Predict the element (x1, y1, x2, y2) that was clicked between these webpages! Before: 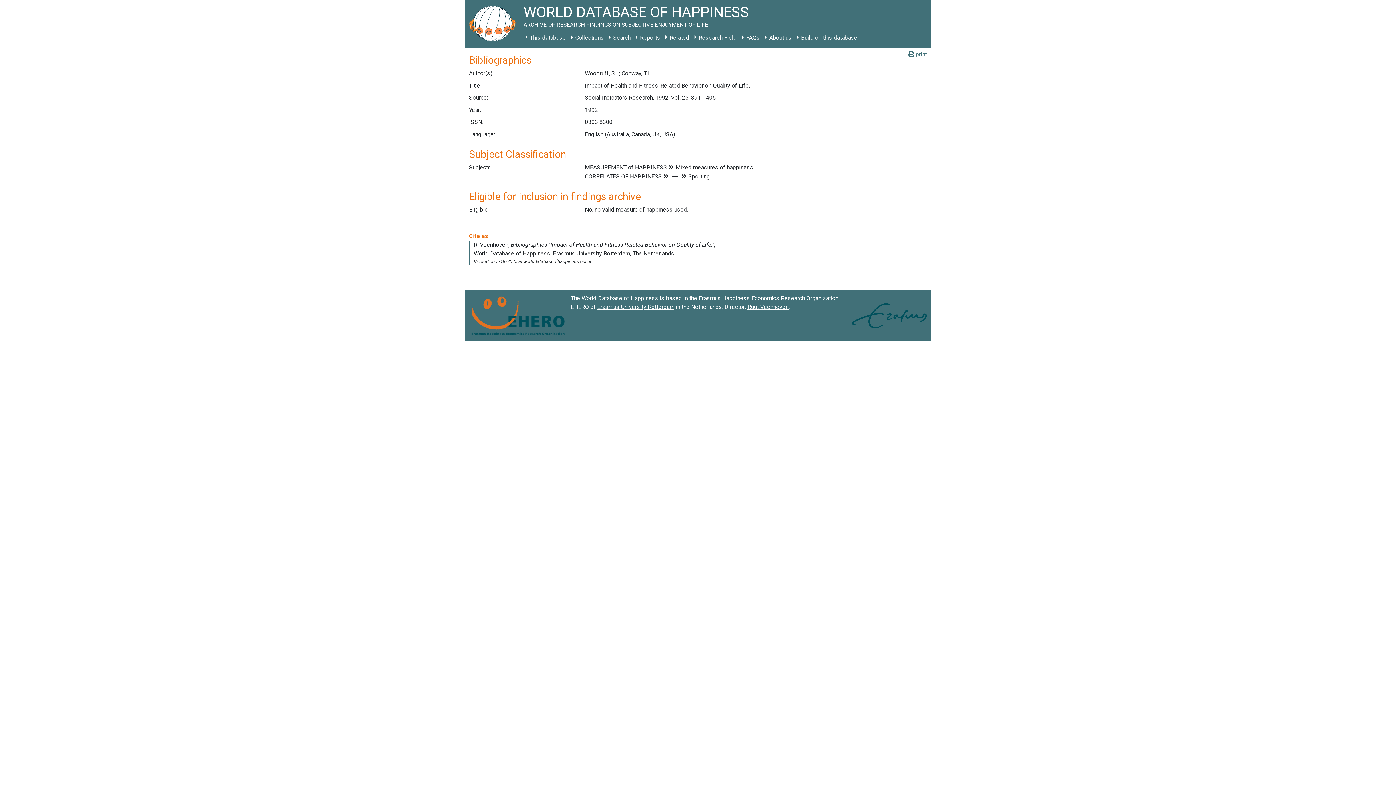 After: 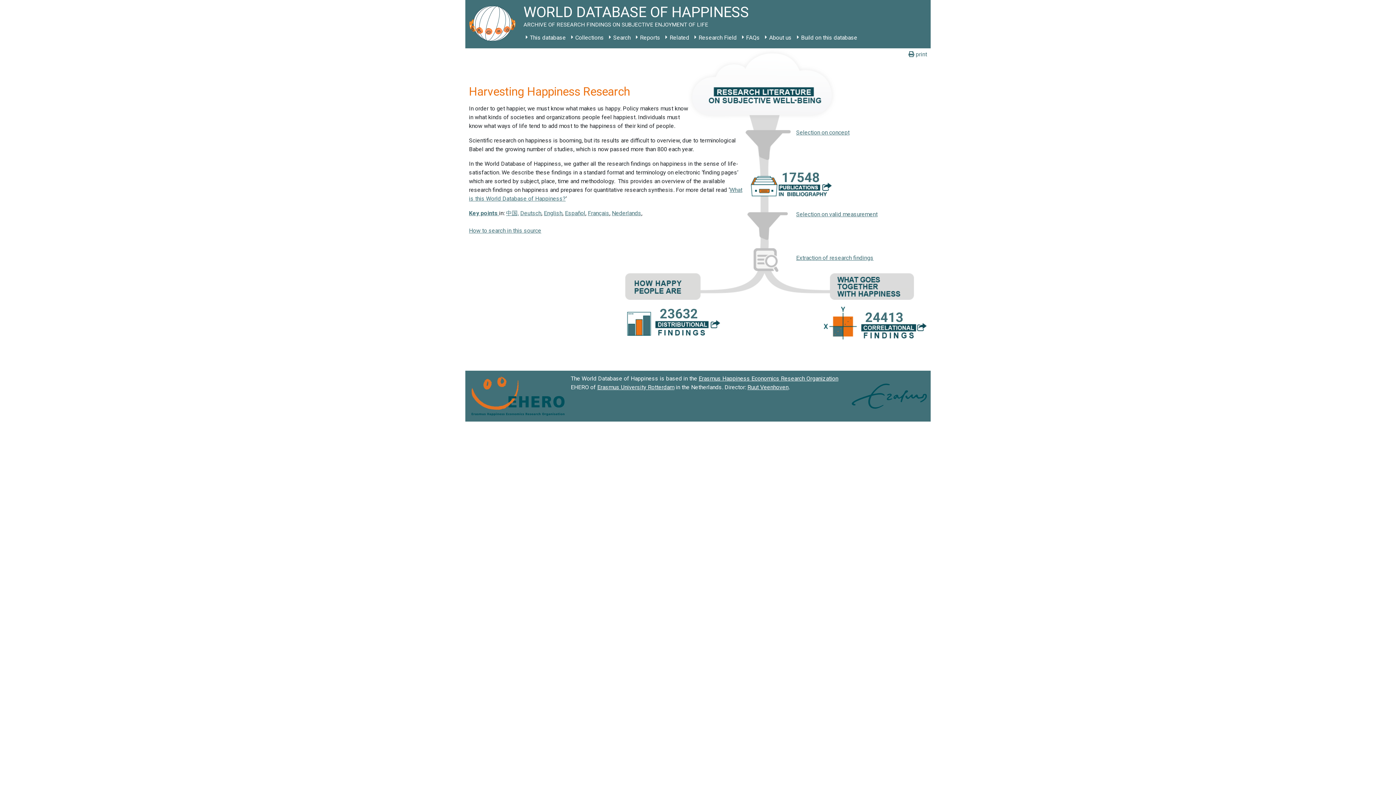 Action: bbox: (465, 0, 523, 48)